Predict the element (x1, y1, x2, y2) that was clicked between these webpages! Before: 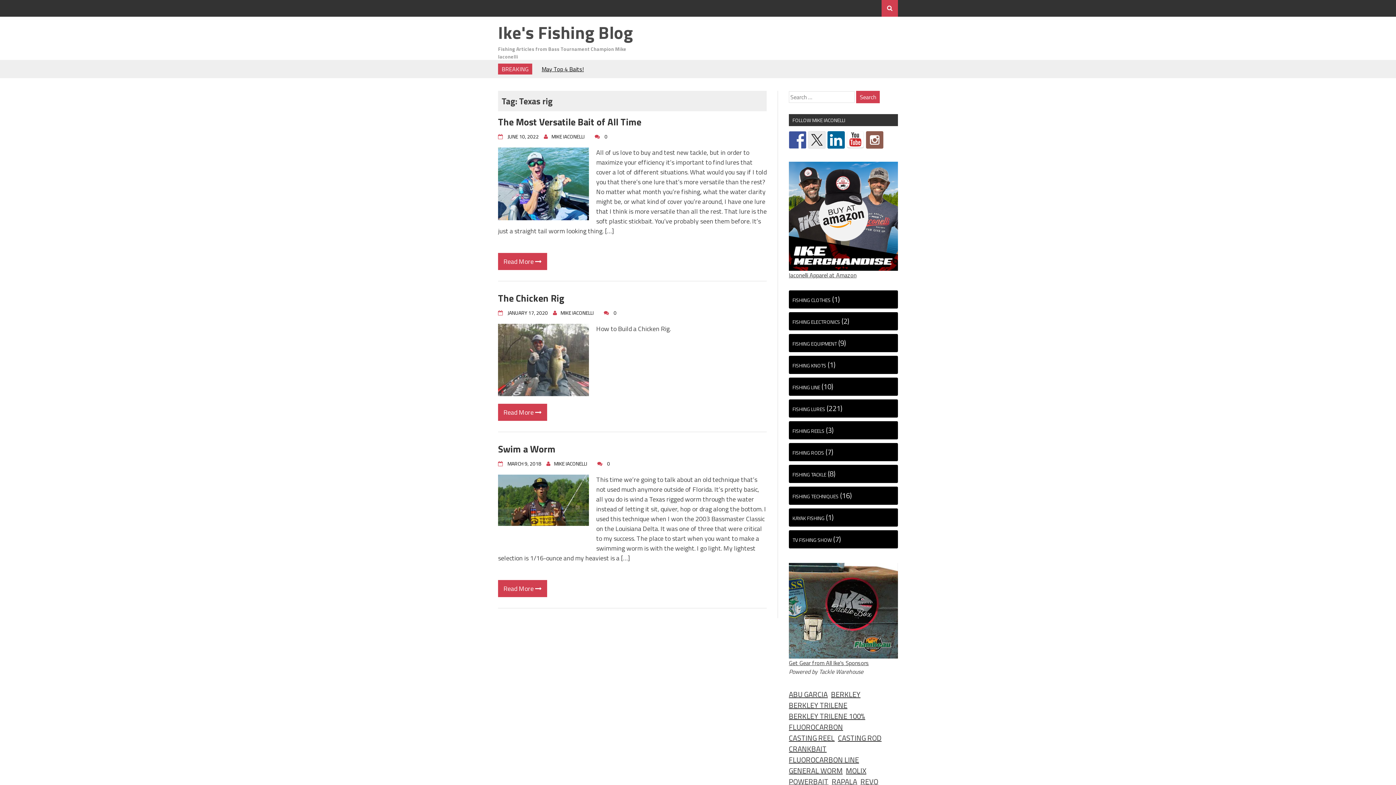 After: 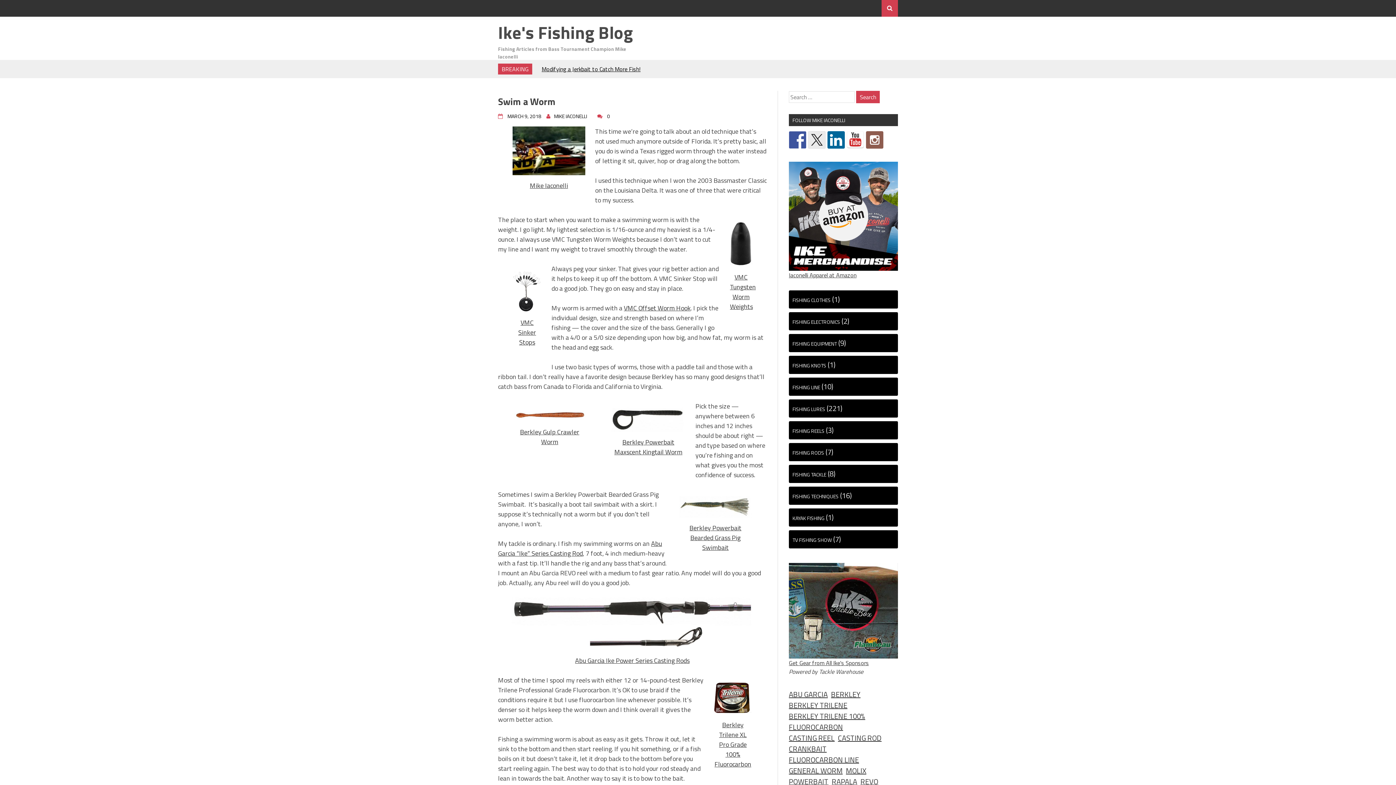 Action: bbox: (498, 580, 547, 597) label: Read More 